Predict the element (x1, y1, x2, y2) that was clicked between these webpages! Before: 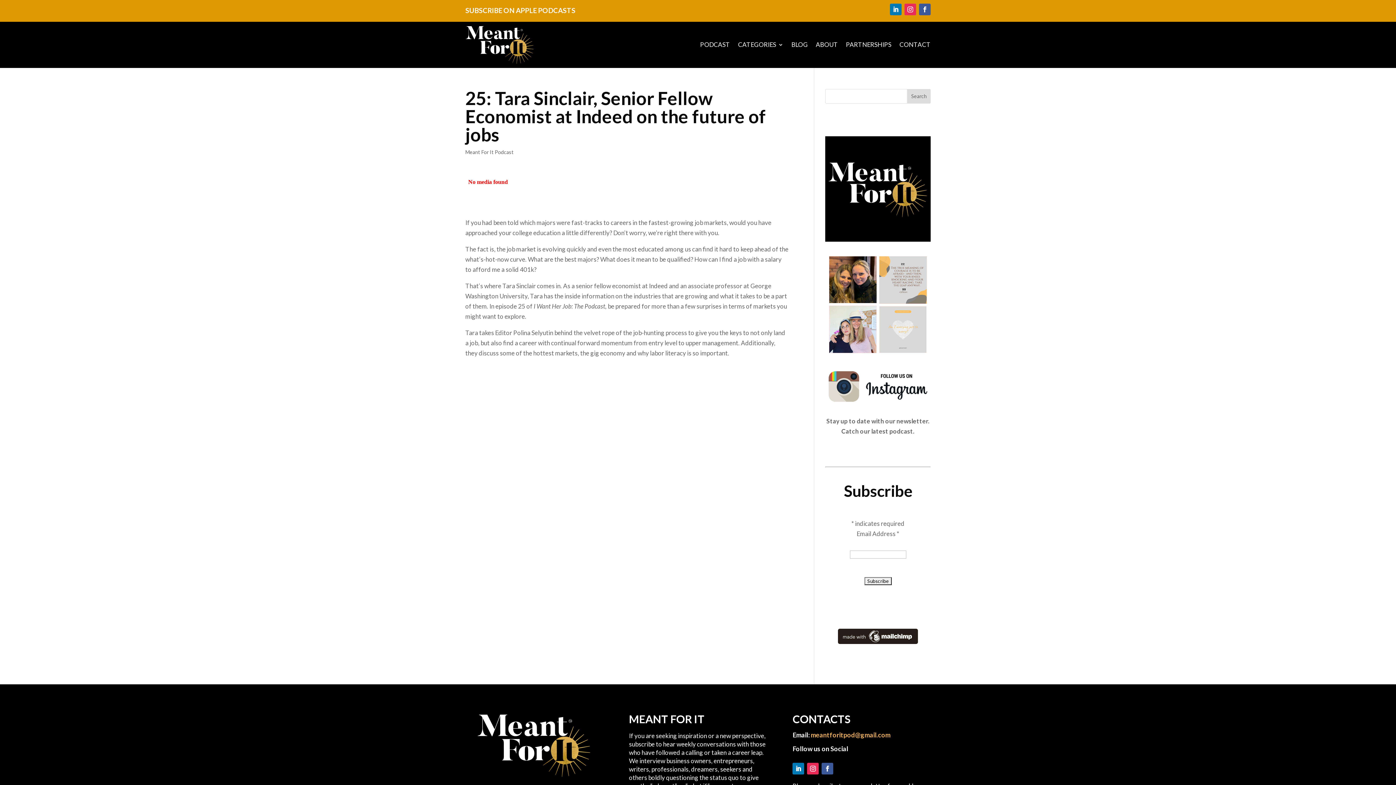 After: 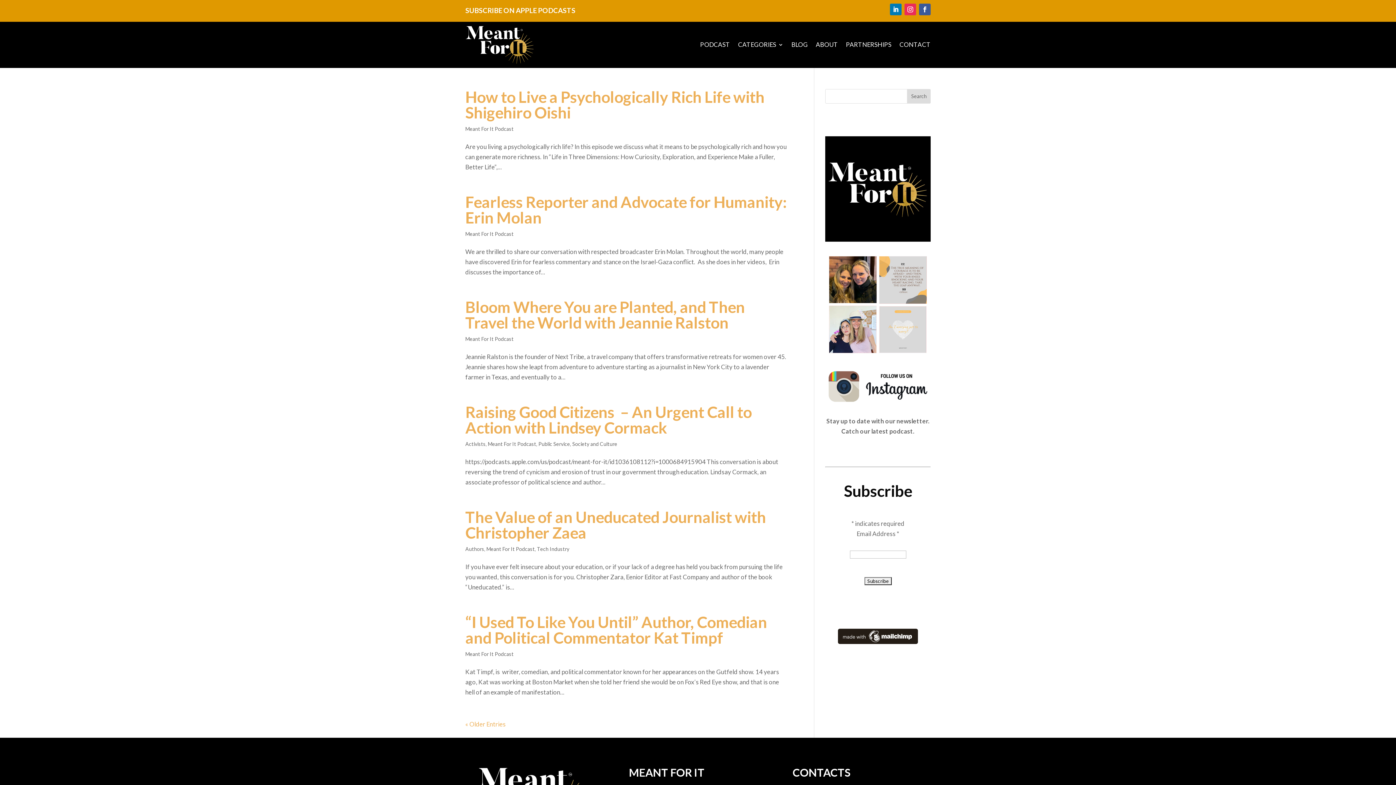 Action: label: Meant For It Podcast bbox: (465, 148, 513, 155)